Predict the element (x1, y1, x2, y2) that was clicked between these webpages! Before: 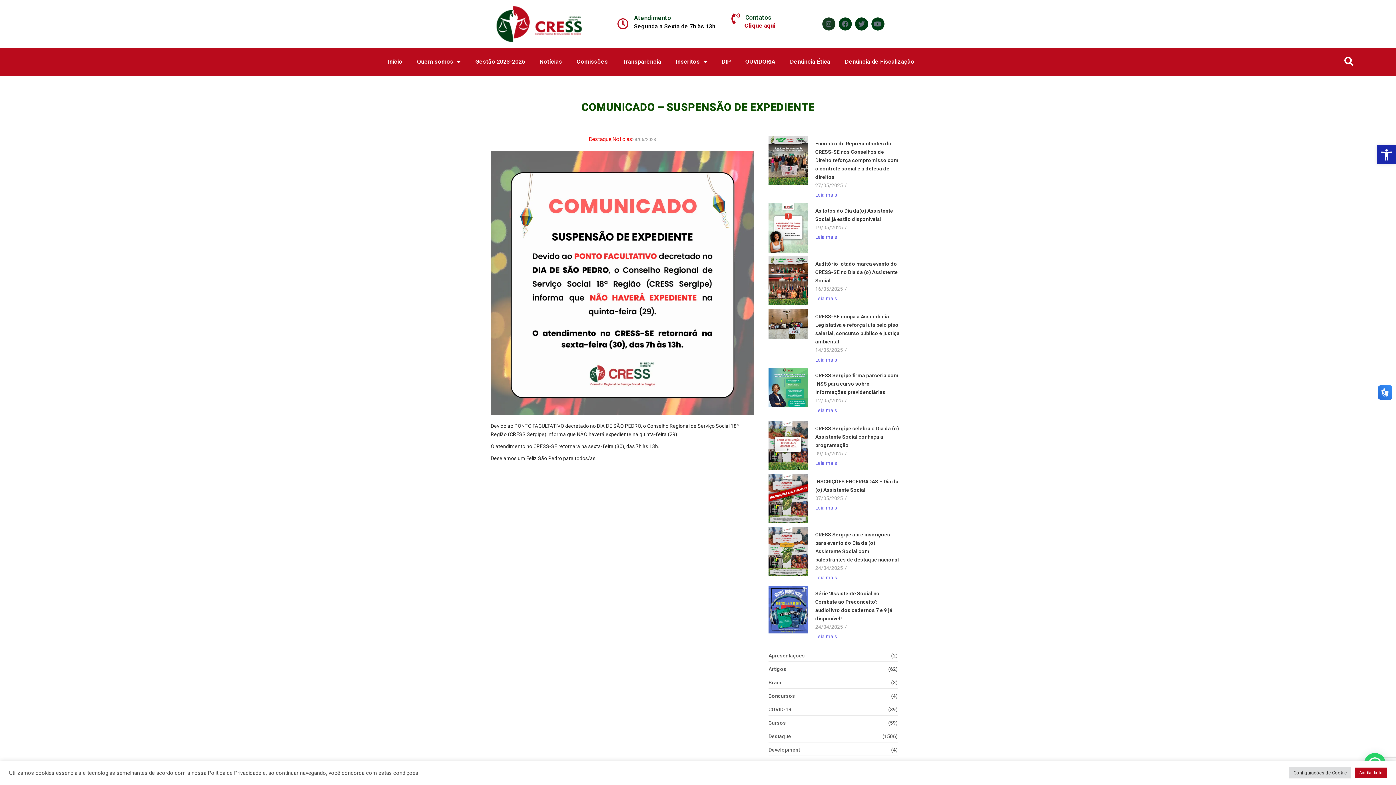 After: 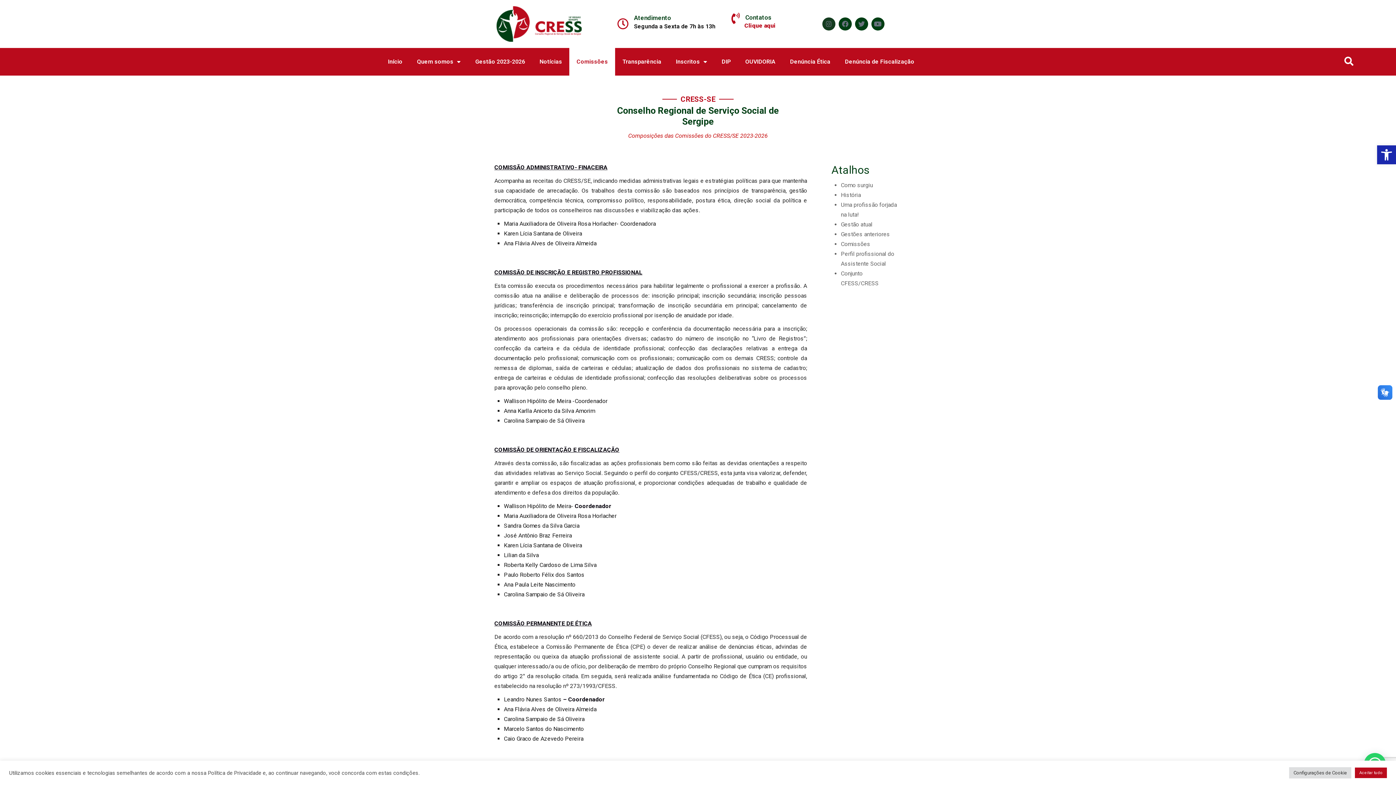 Action: label: Comissões bbox: (569, 48, 615, 75)